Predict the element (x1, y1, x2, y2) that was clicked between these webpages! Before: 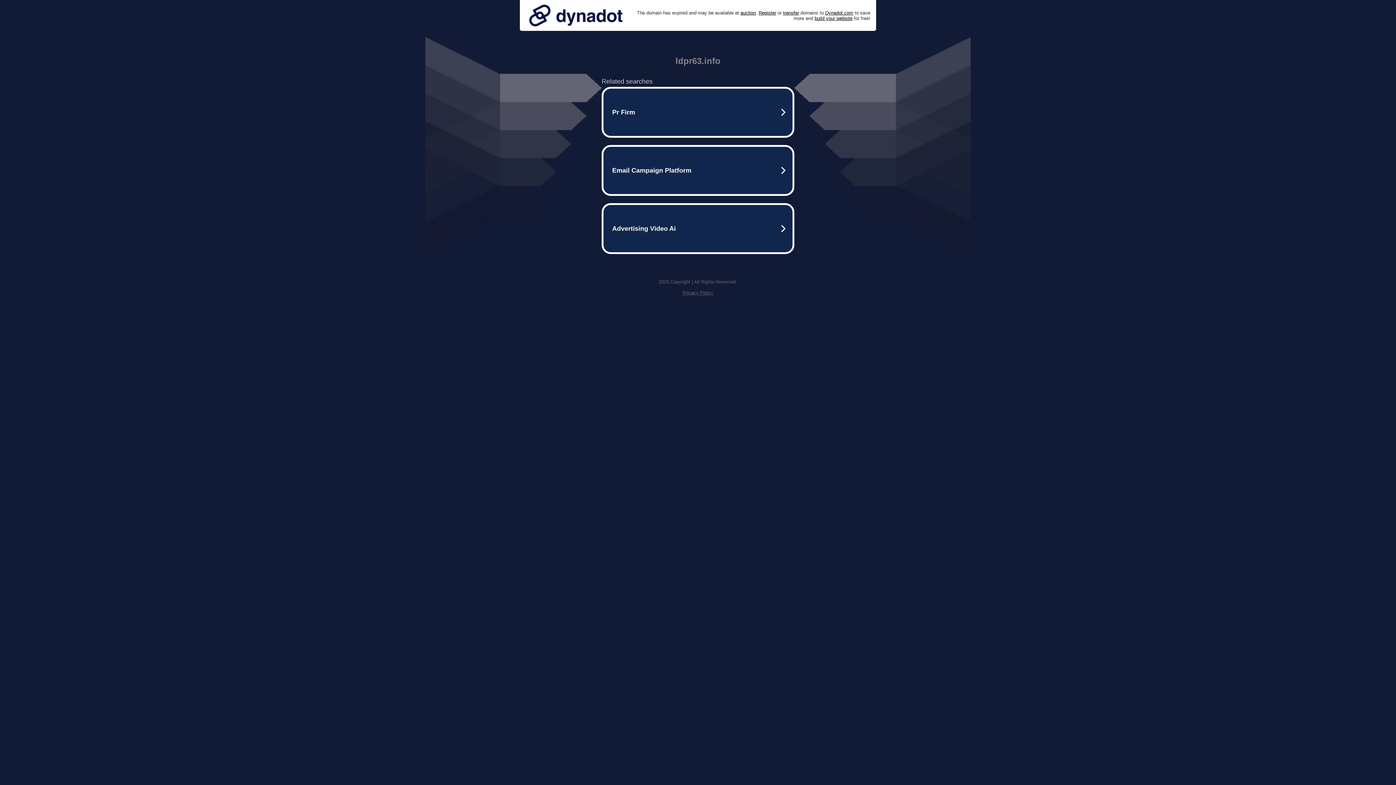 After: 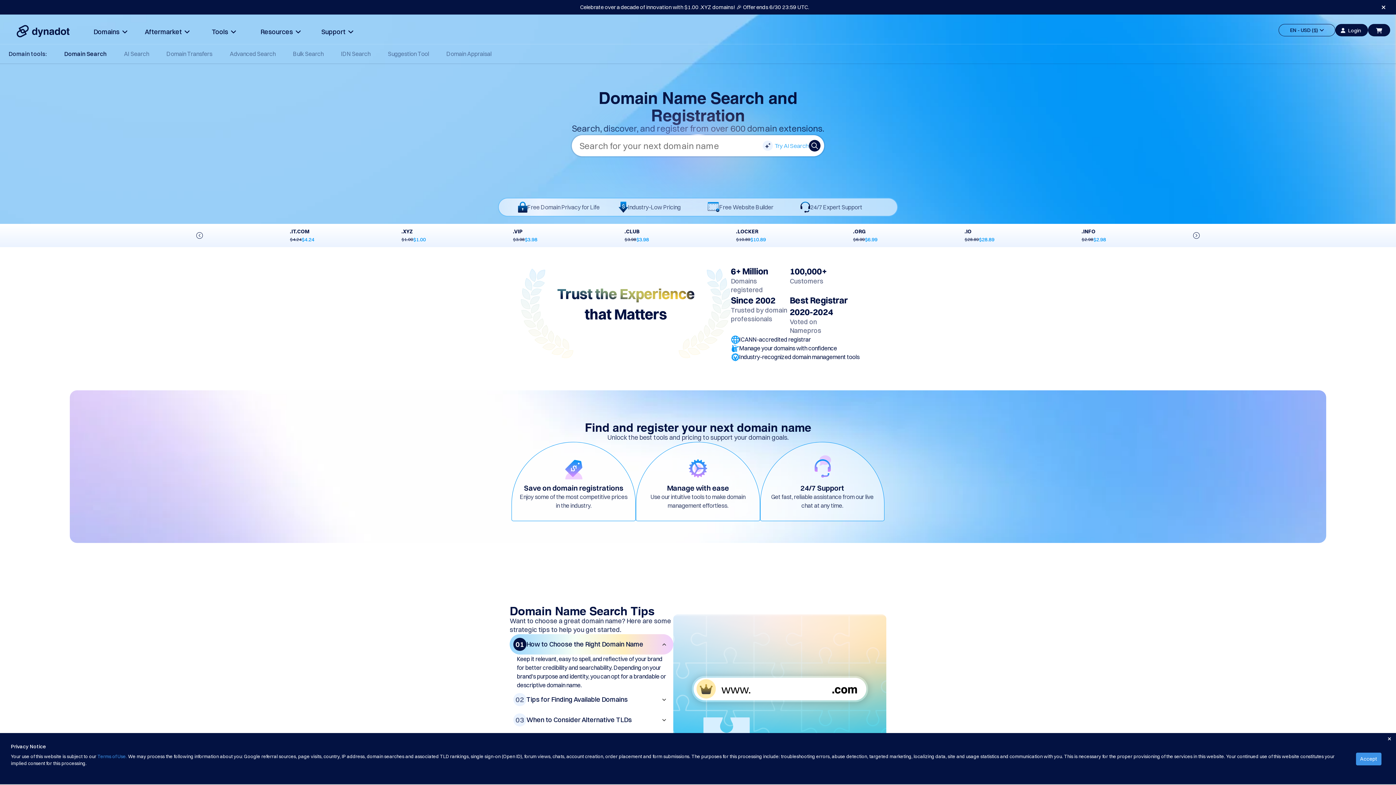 Action: bbox: (758, 10, 776, 15) label: Register